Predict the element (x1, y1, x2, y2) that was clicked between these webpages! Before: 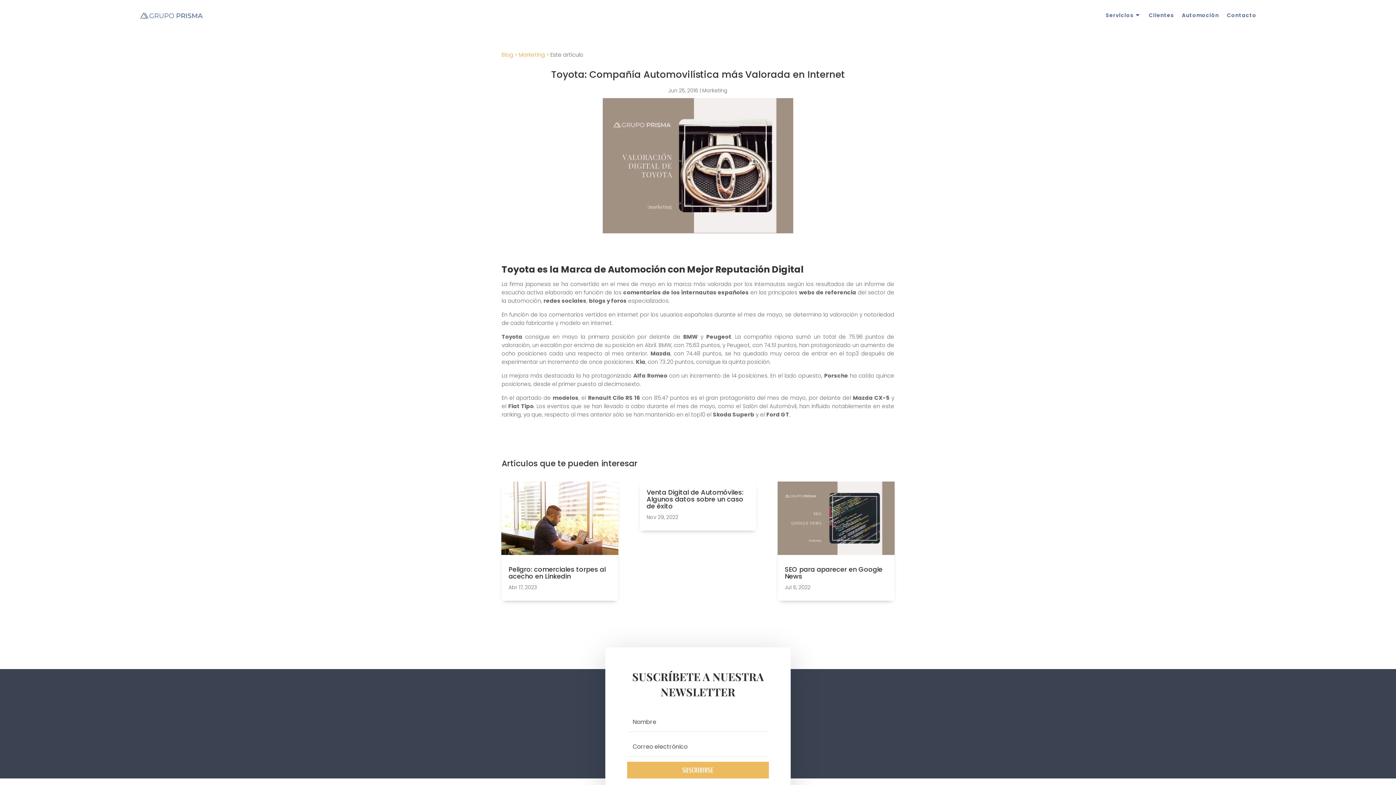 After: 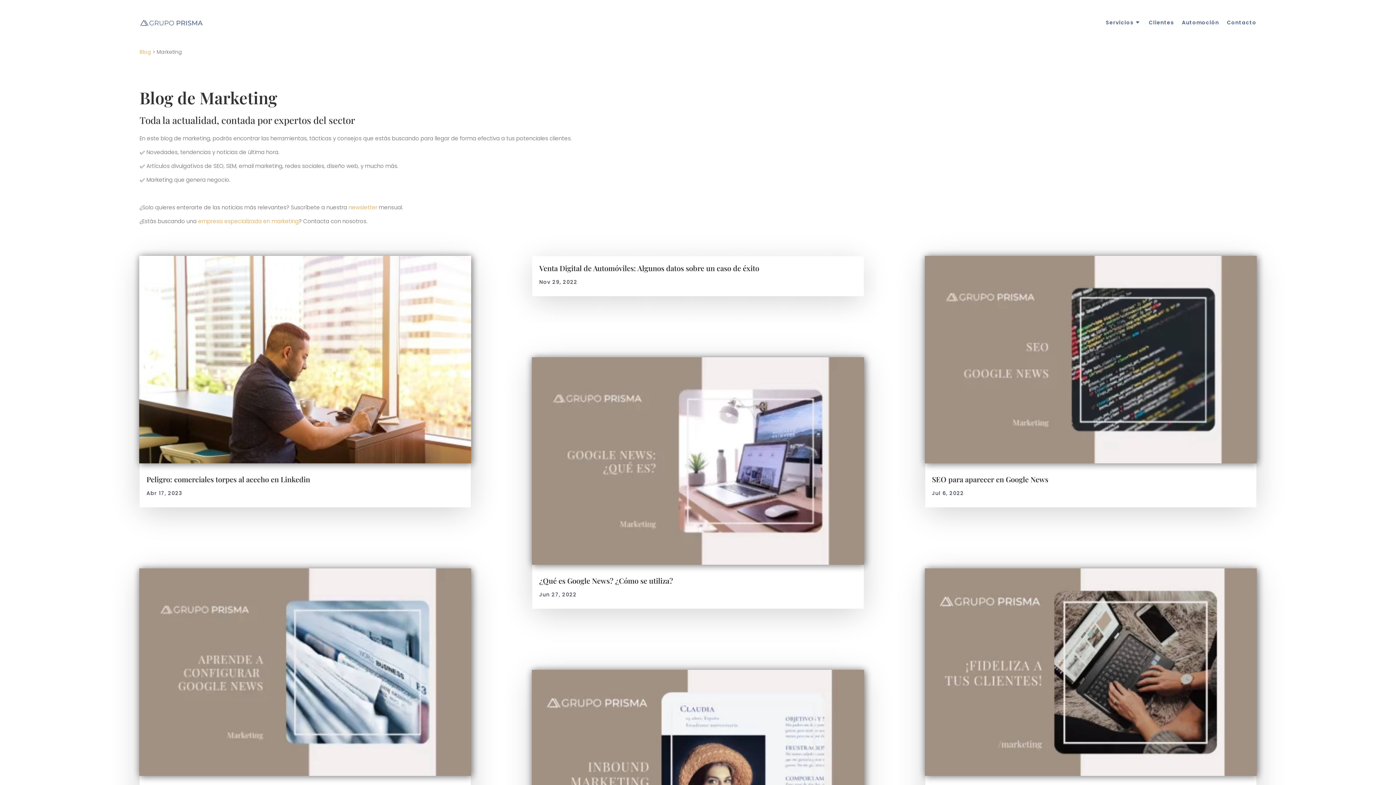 Action: label: Marketing > bbox: (518, 50, 549, 58)